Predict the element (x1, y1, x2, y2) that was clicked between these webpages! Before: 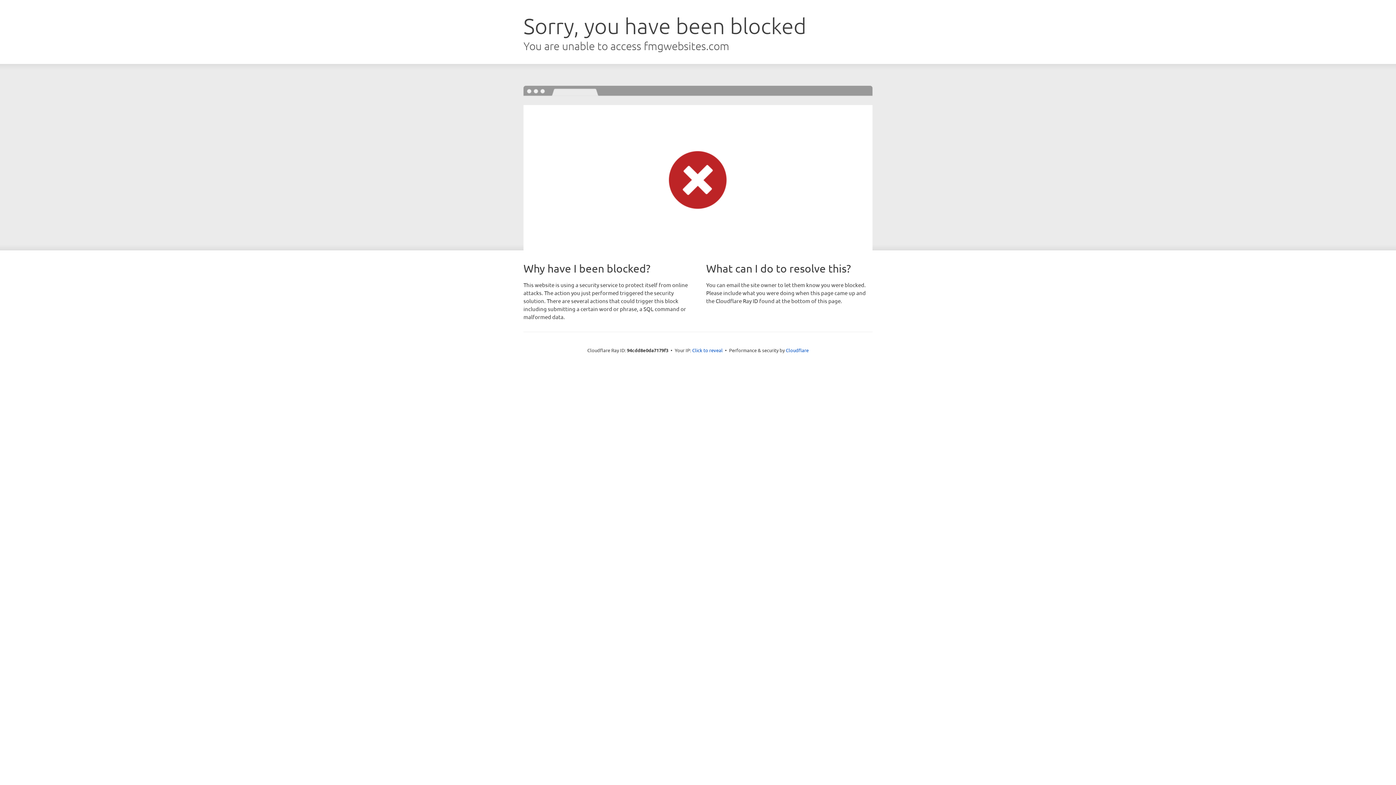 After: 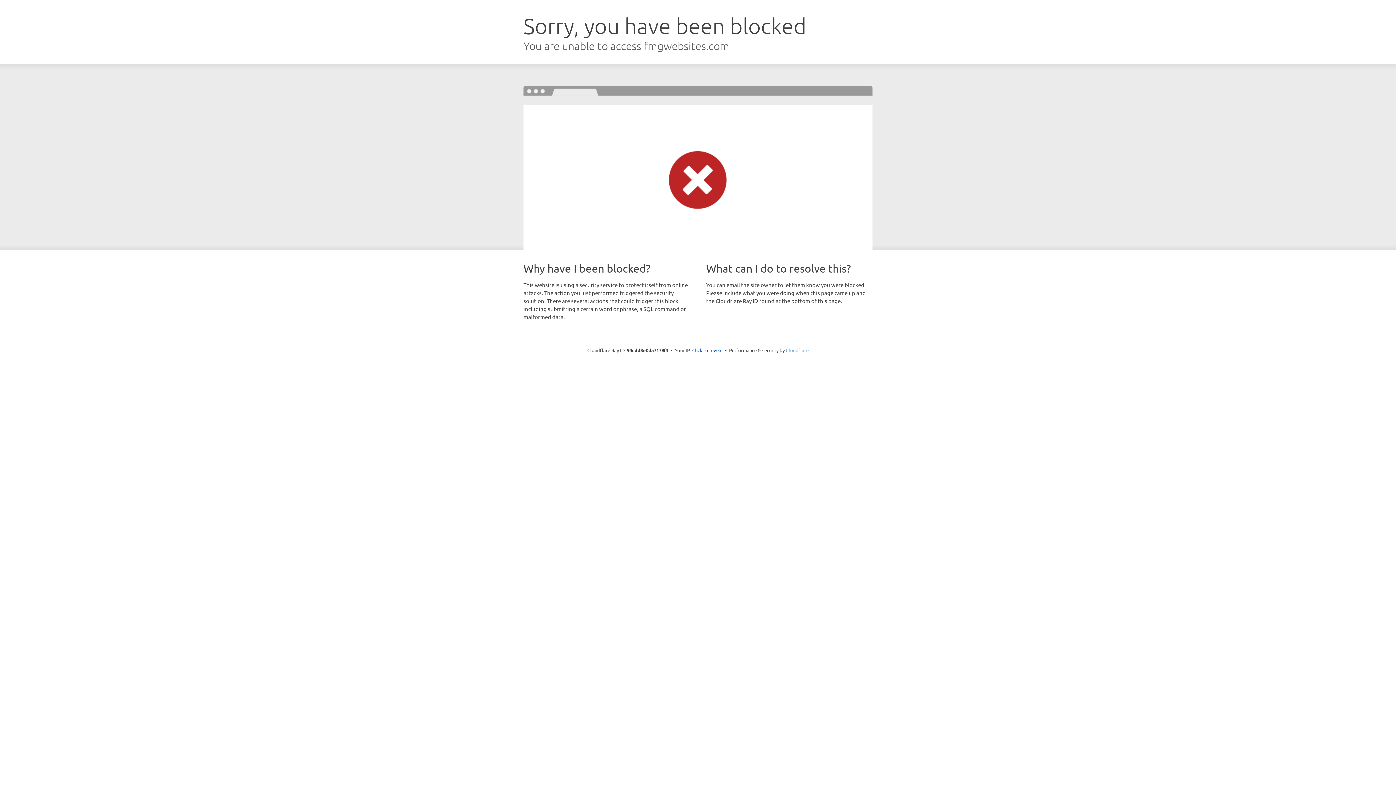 Action: bbox: (786, 347, 808, 353) label: Cloudflare